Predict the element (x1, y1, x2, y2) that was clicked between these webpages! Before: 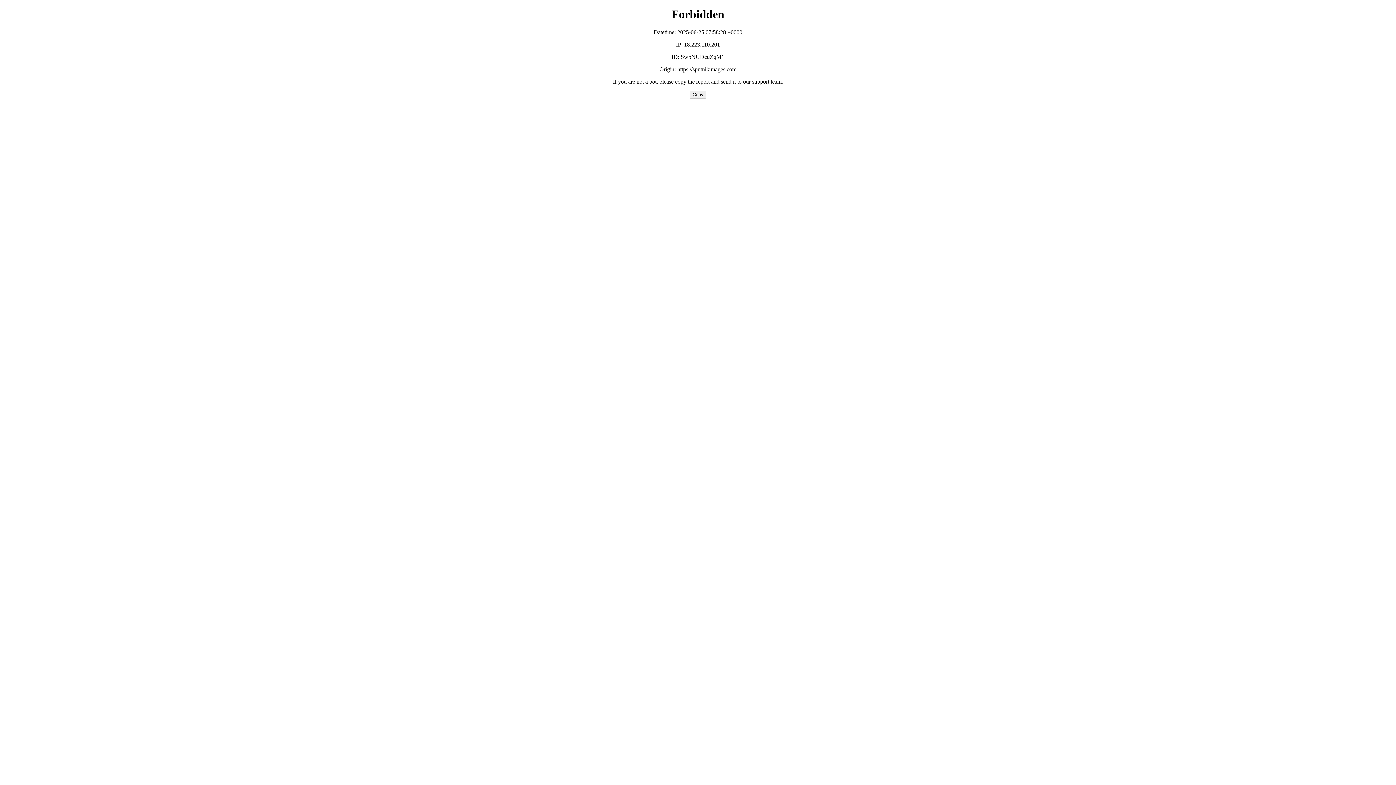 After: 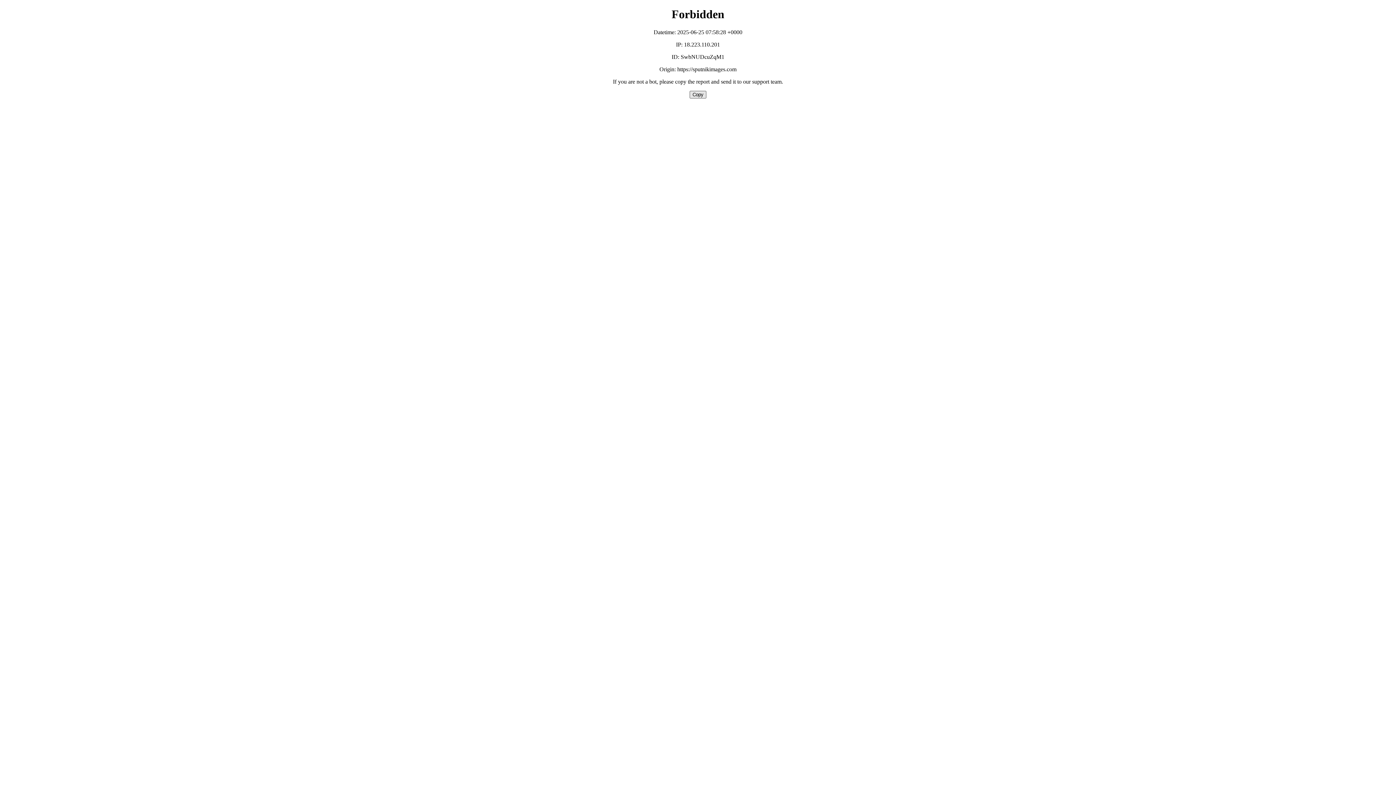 Action: bbox: (689, 90, 706, 98) label: Copy